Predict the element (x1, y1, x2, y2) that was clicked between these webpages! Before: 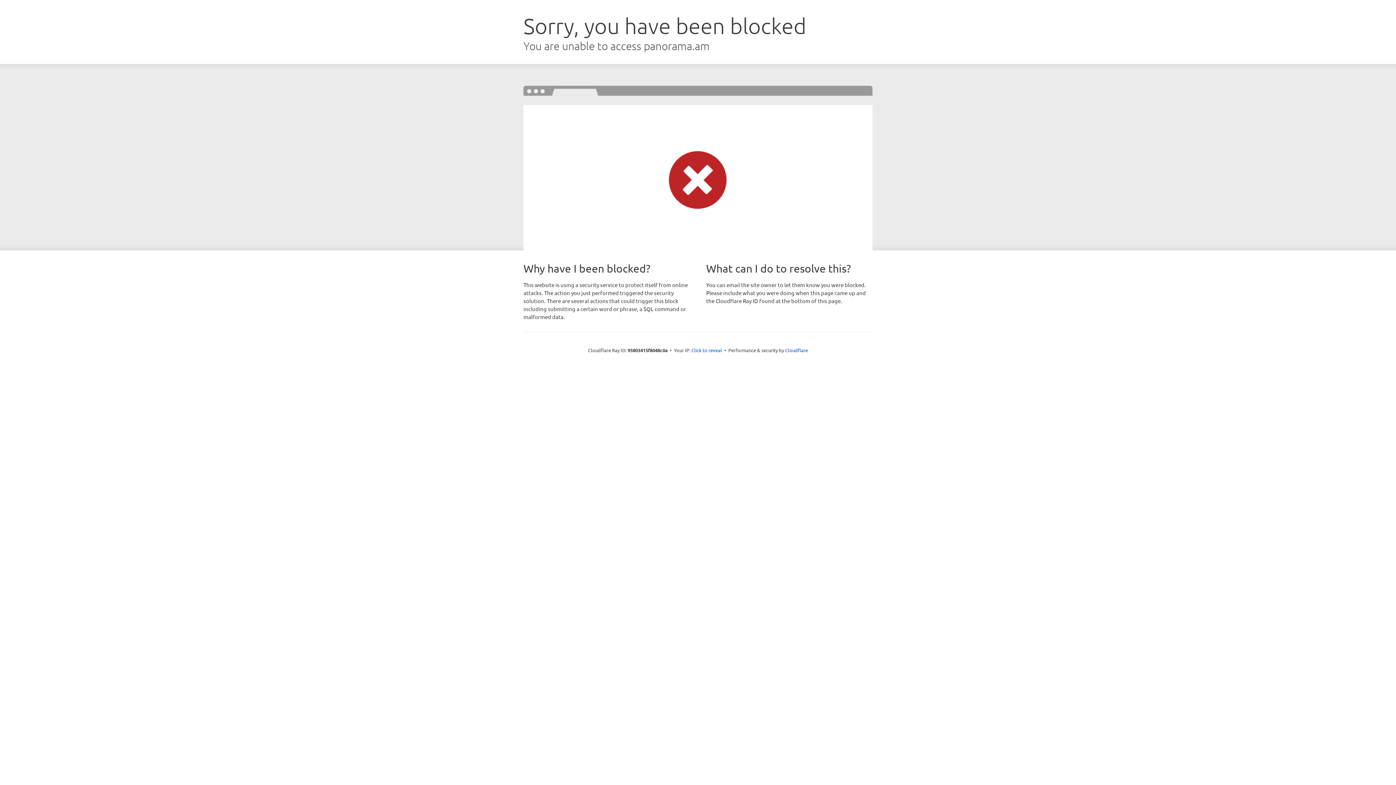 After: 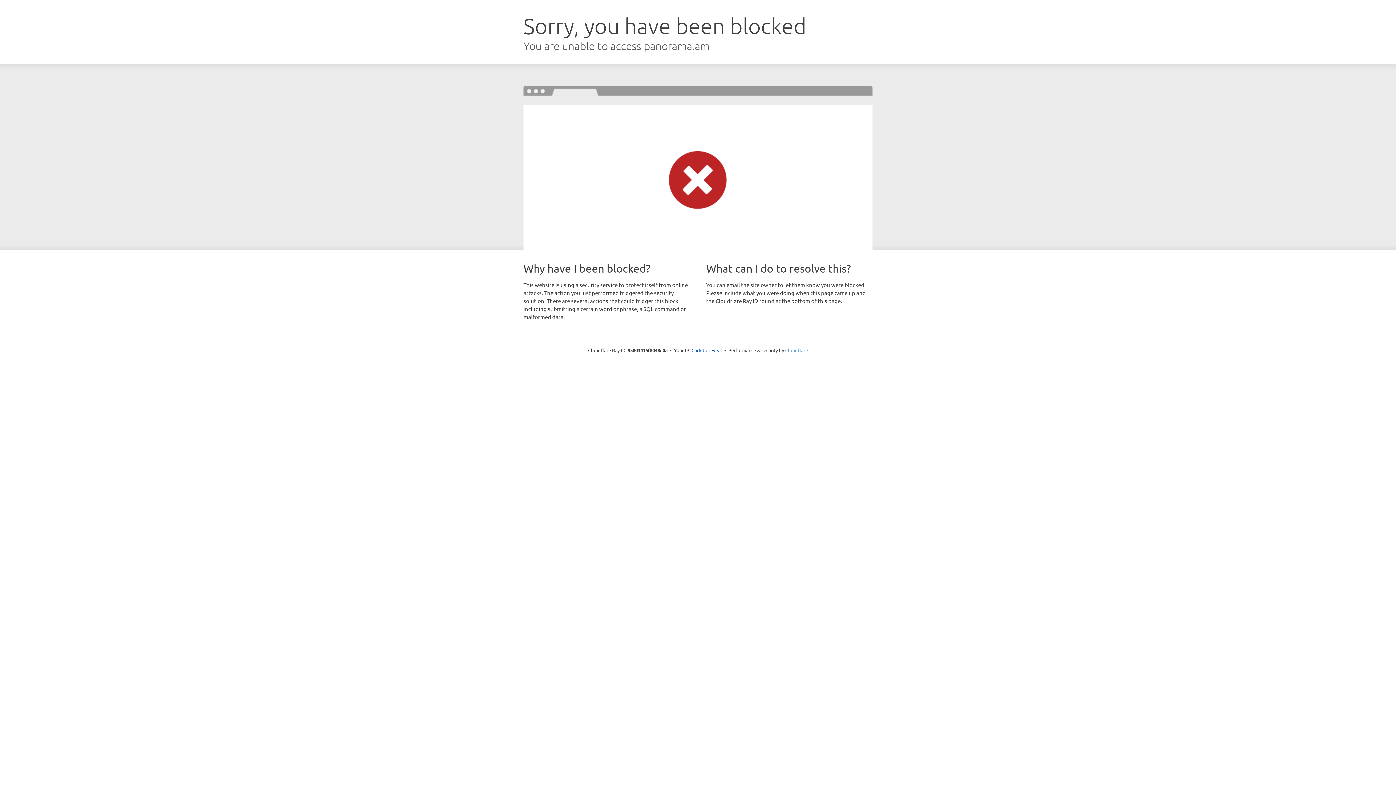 Action: bbox: (785, 347, 808, 353) label: Cloudflare